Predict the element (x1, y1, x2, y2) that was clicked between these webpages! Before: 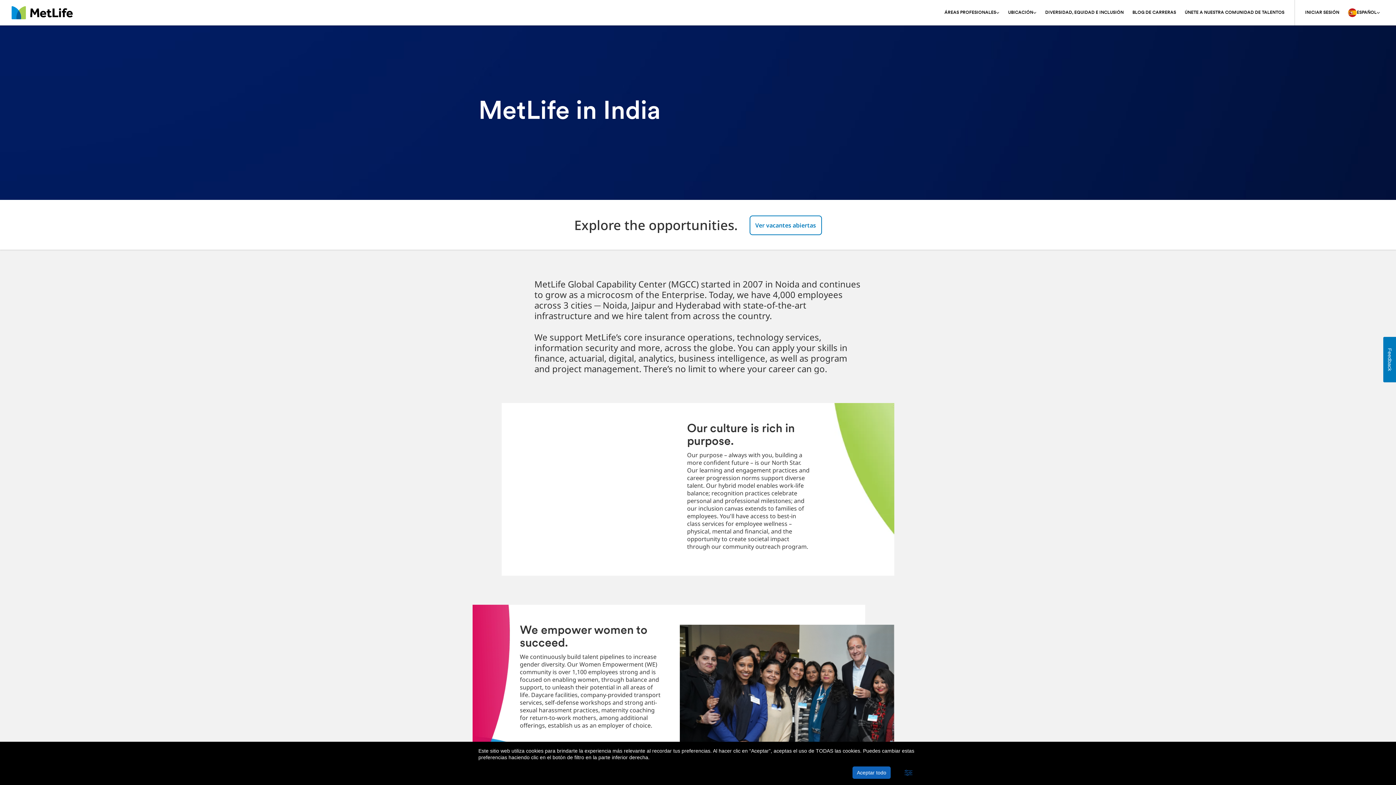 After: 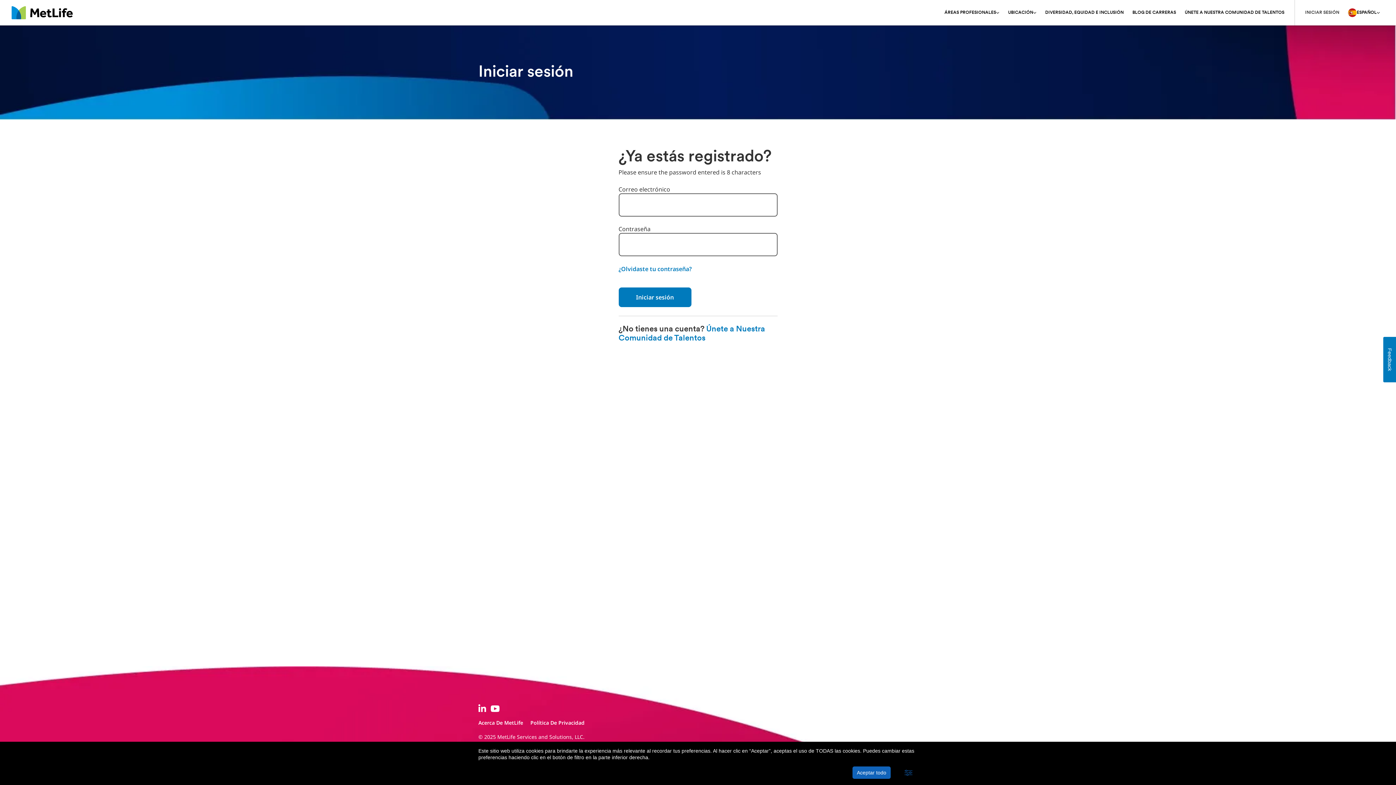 Action: label: INICIAR SESIÓN bbox: (1301, 0, 1344, 25)